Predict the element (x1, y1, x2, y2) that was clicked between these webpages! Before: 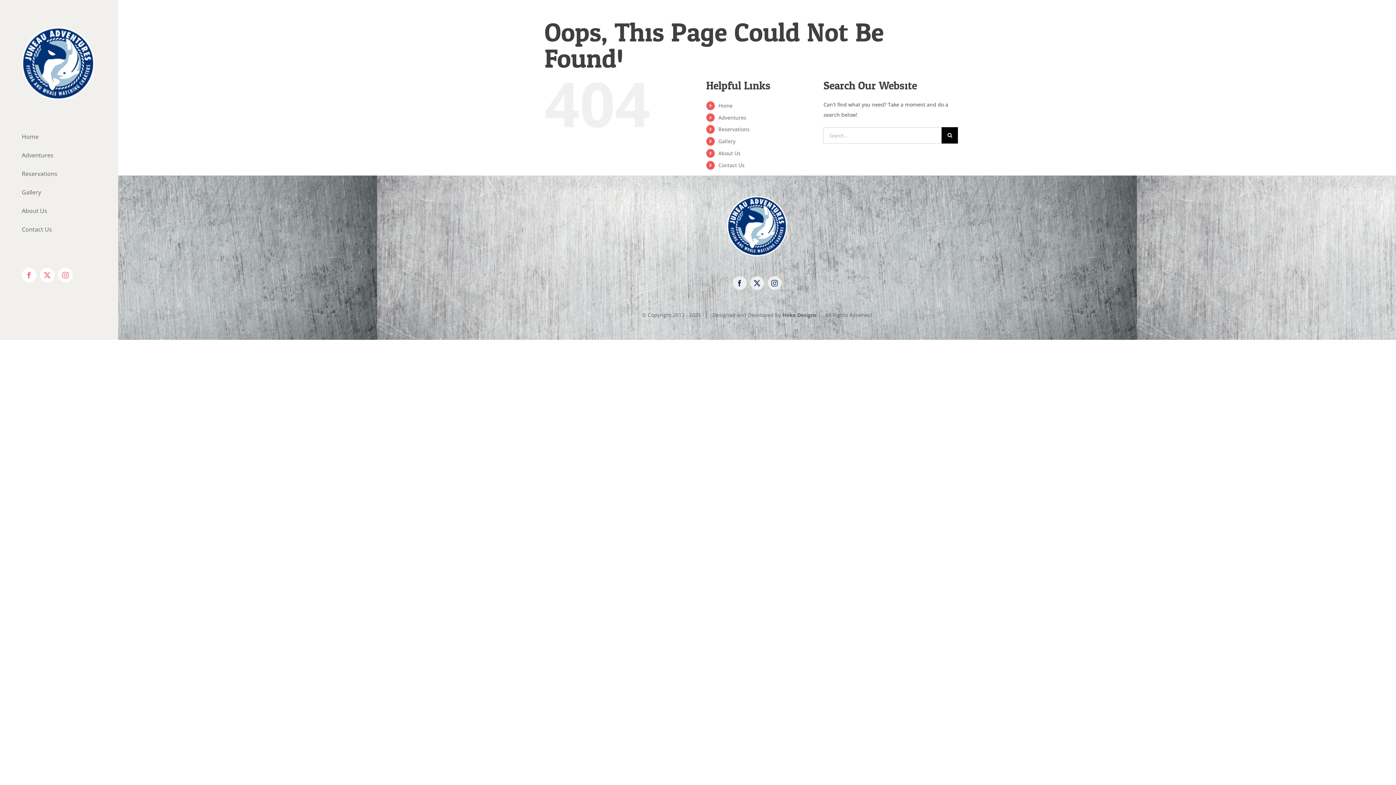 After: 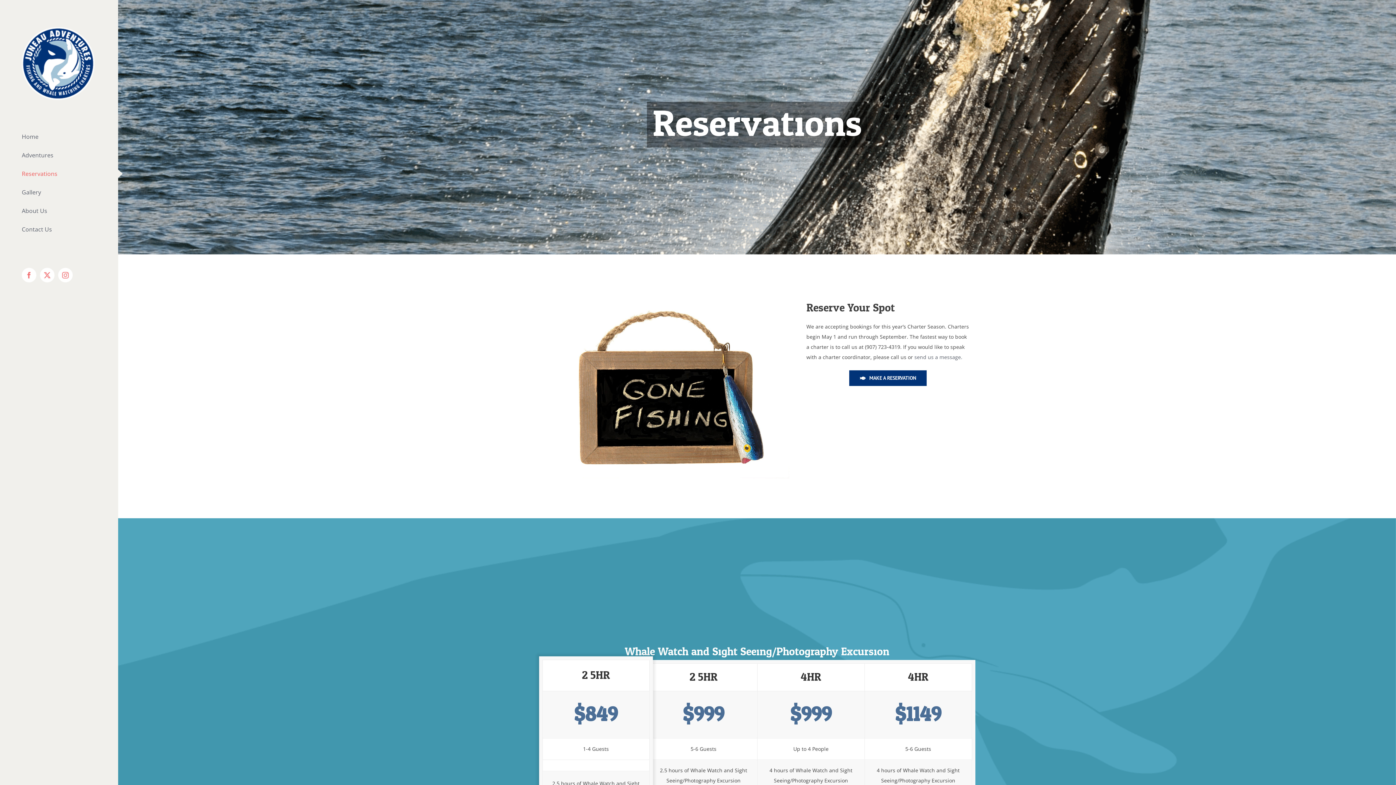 Action: label: Reservations bbox: (0, 164, 118, 183)